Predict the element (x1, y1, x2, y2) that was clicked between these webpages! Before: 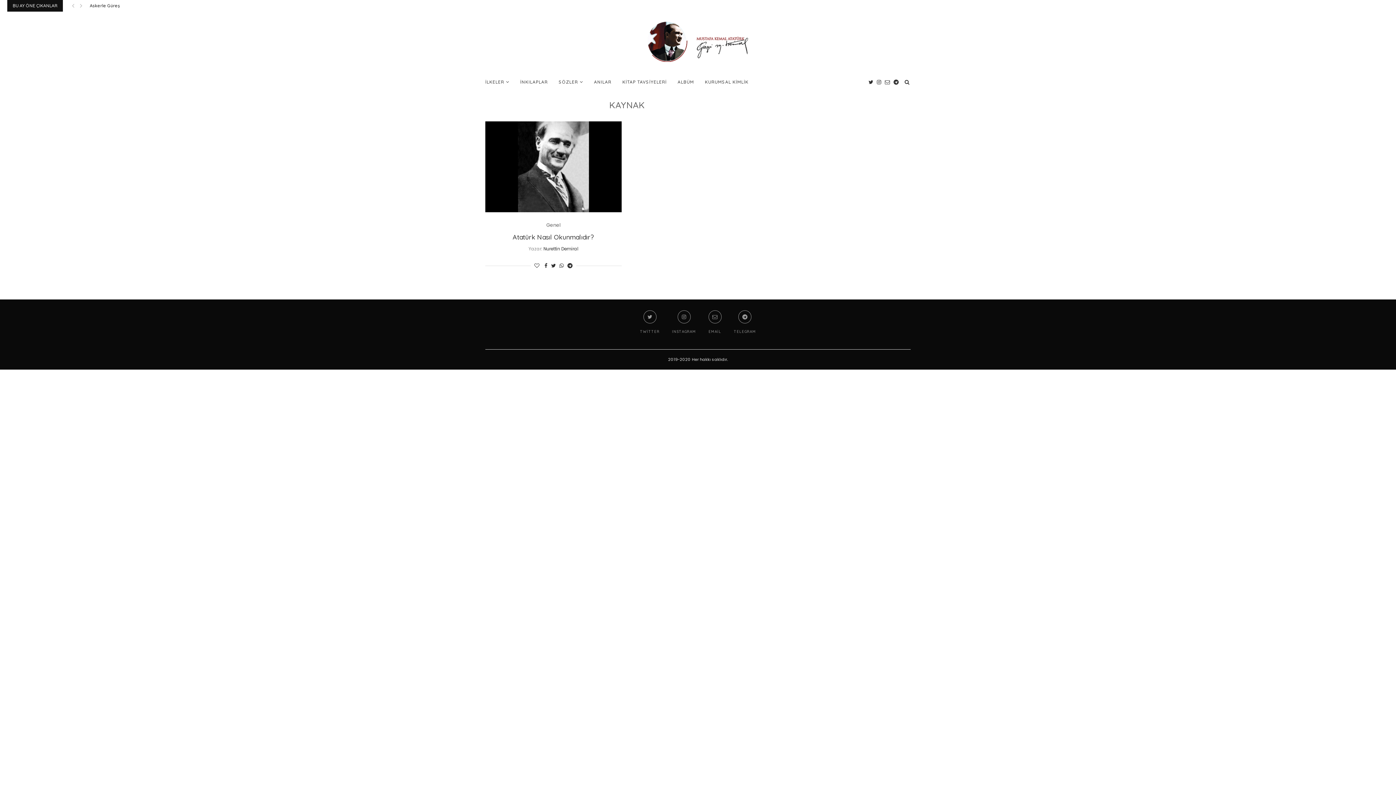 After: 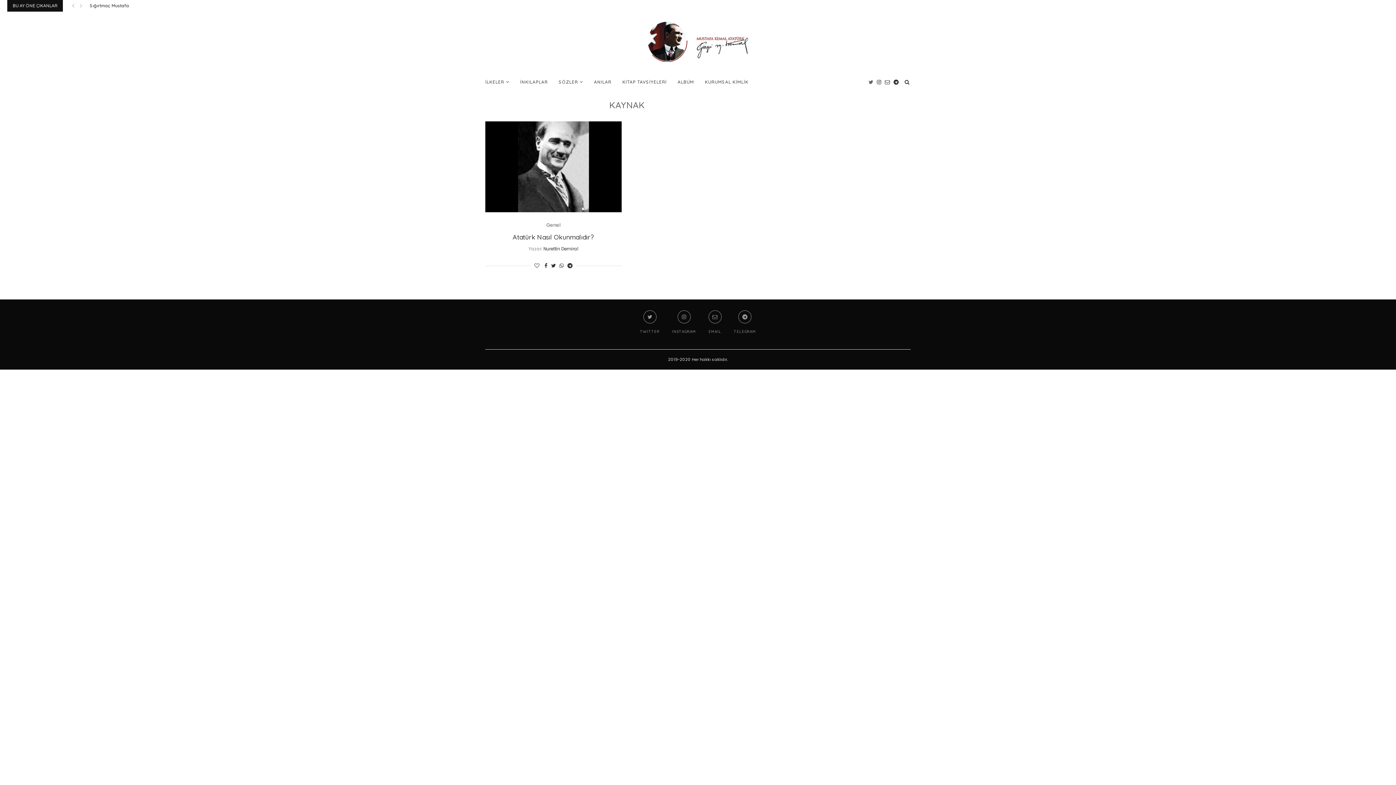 Action: bbox: (868, 71, 873, 92)